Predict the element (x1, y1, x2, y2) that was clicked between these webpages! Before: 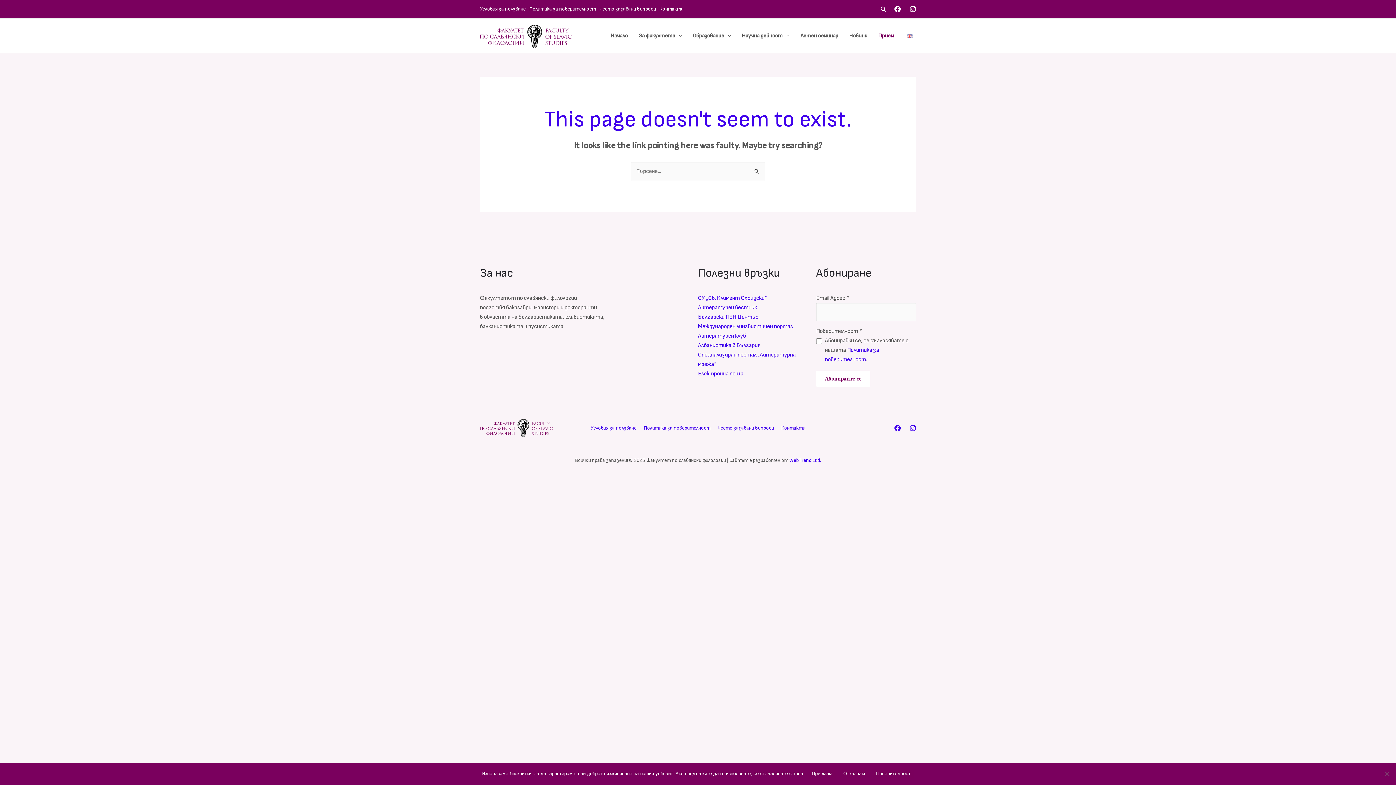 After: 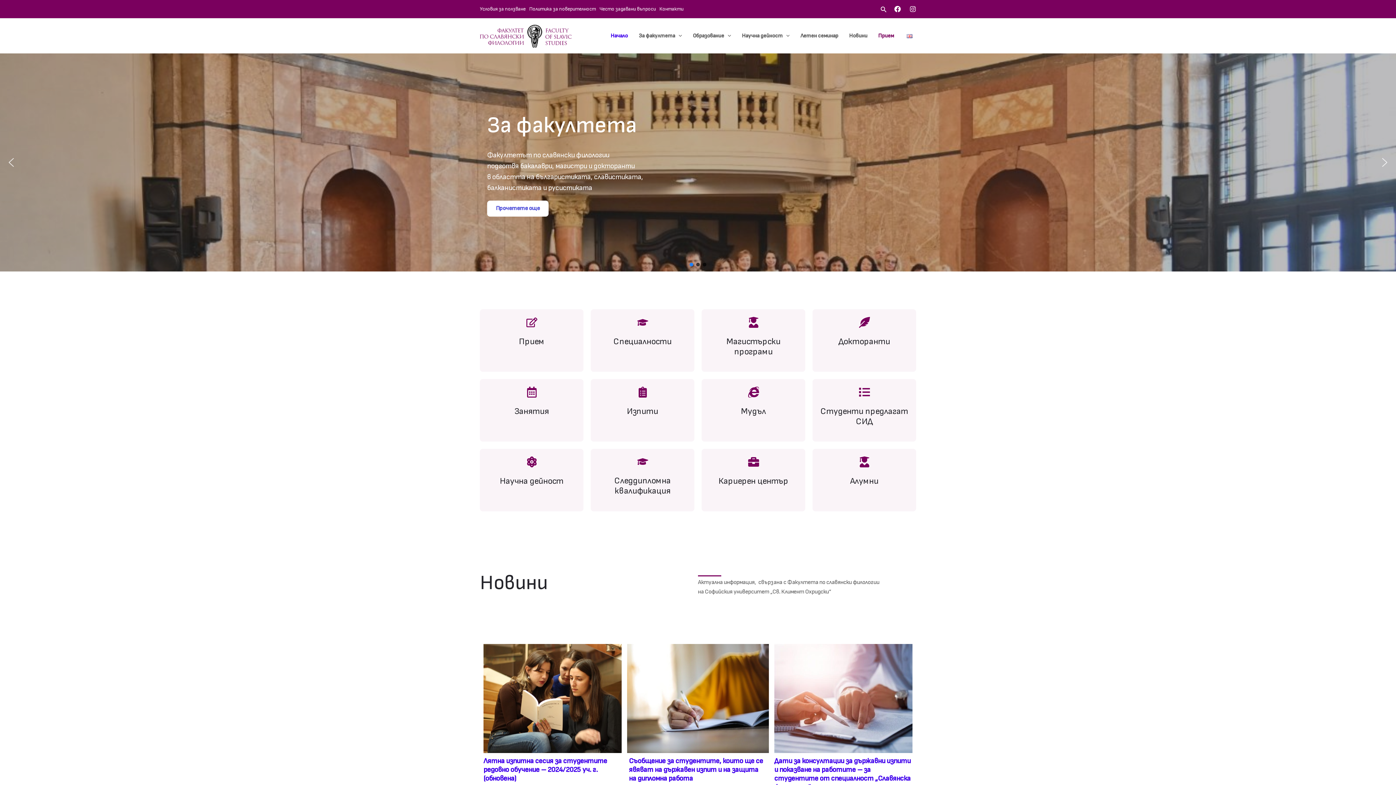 Action: bbox: (605, 18, 633, 53) label: Начало